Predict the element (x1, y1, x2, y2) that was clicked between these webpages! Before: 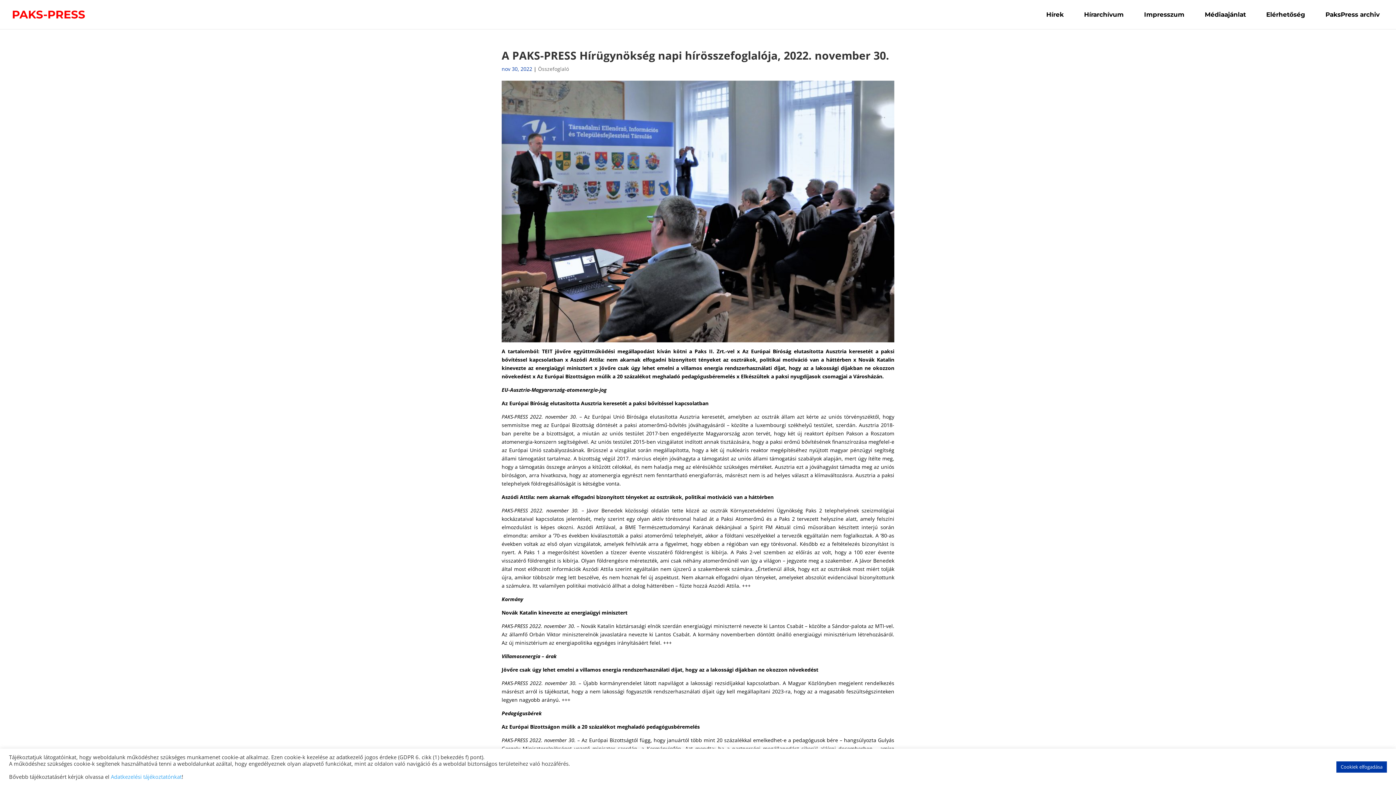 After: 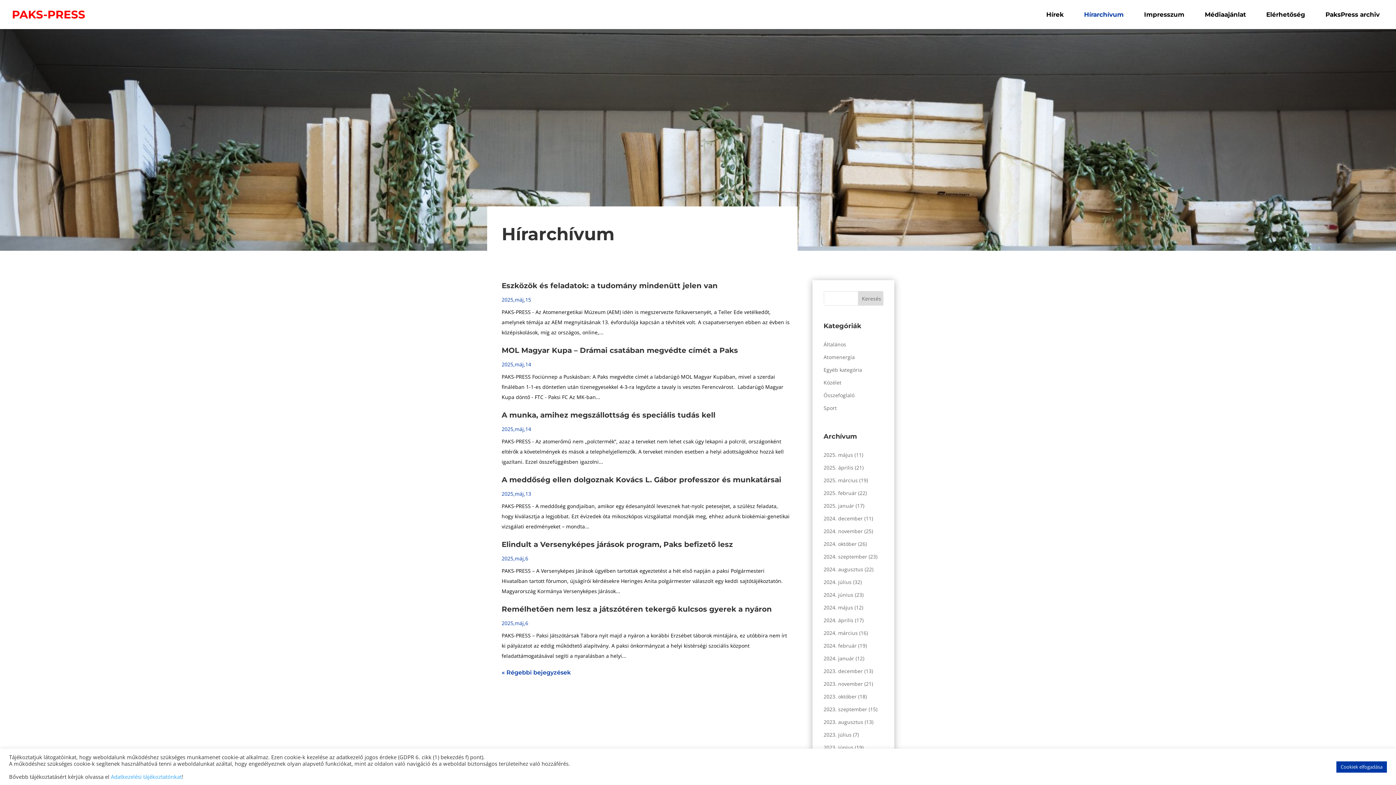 Action: label: Hírarchívum bbox: (1078, 12, 1129, 29)